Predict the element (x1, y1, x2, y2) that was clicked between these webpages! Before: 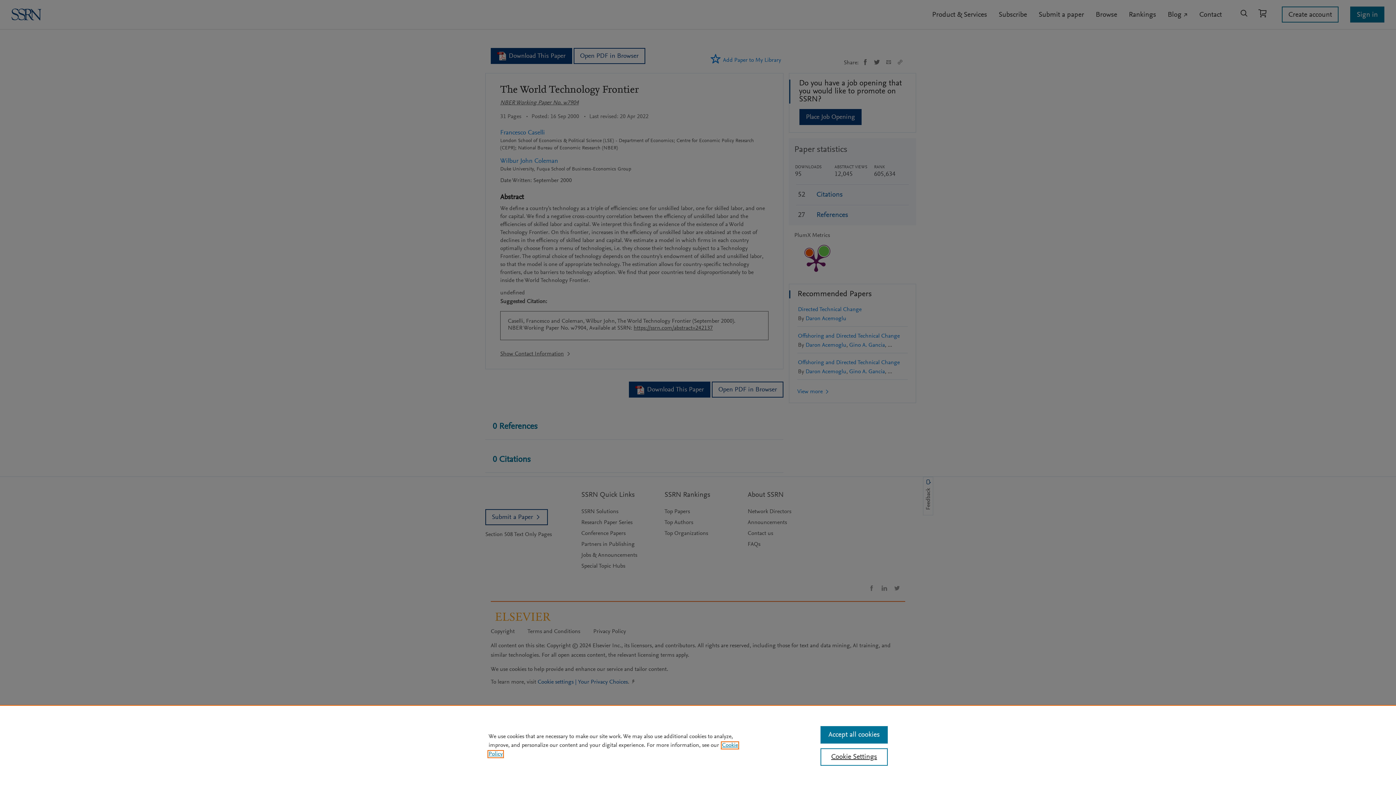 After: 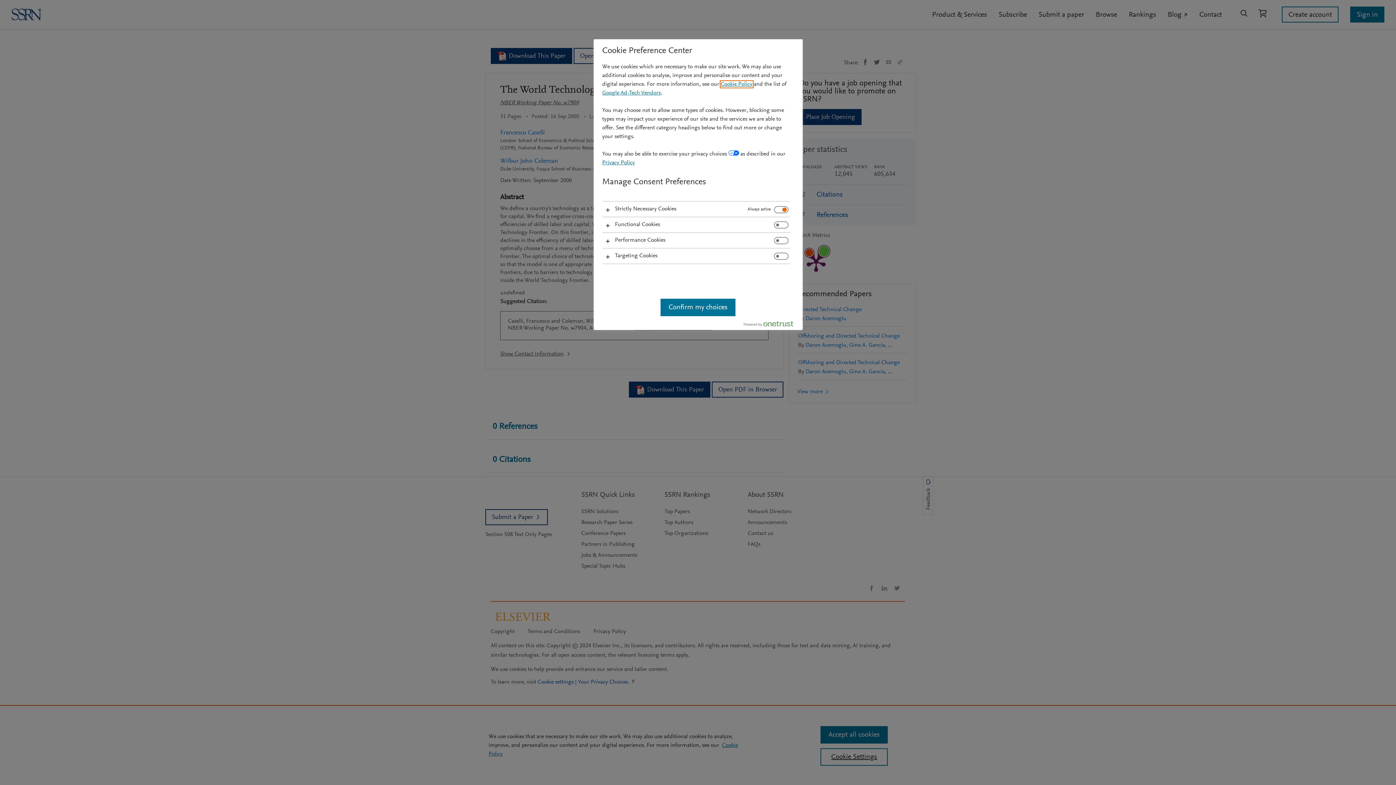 Action: bbox: (820, 748, 887, 766) label: Cookie Settings